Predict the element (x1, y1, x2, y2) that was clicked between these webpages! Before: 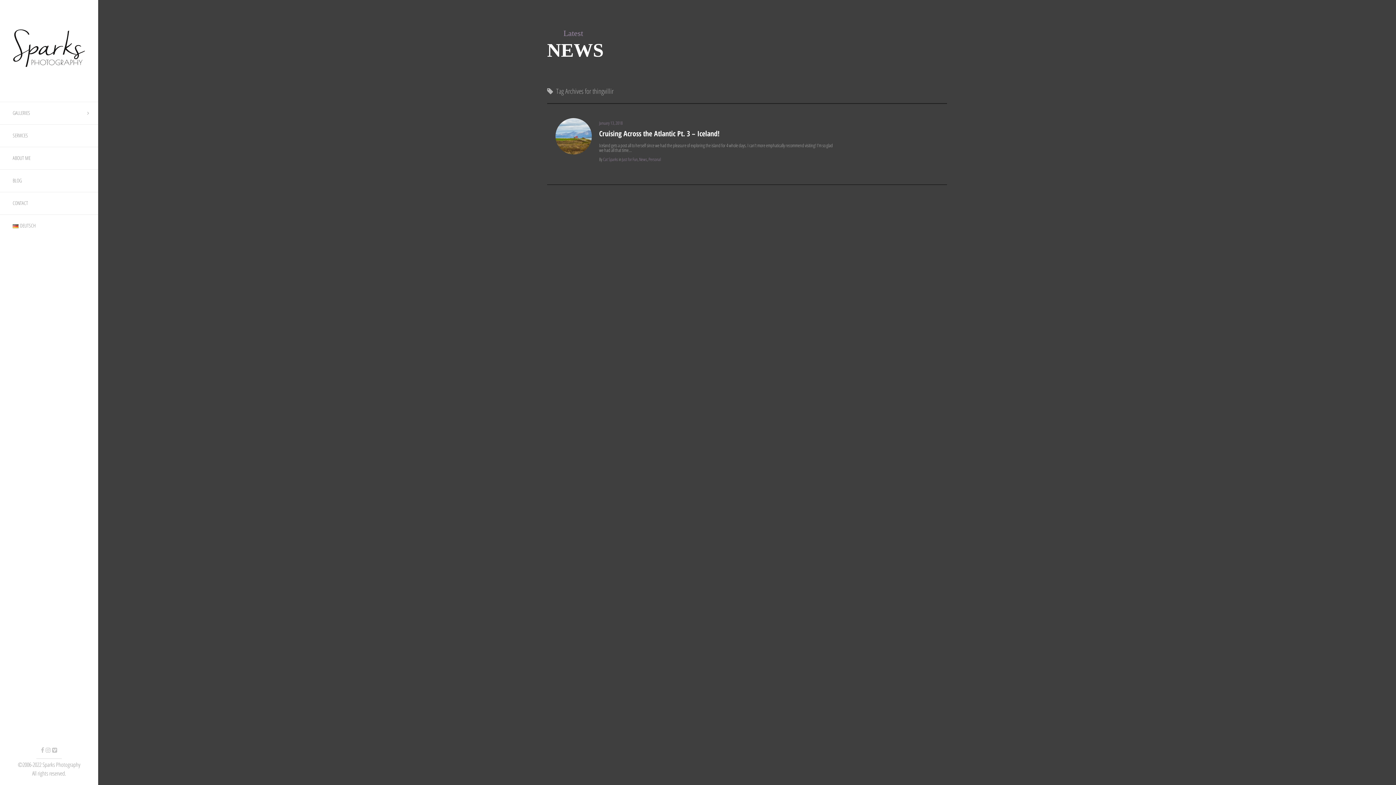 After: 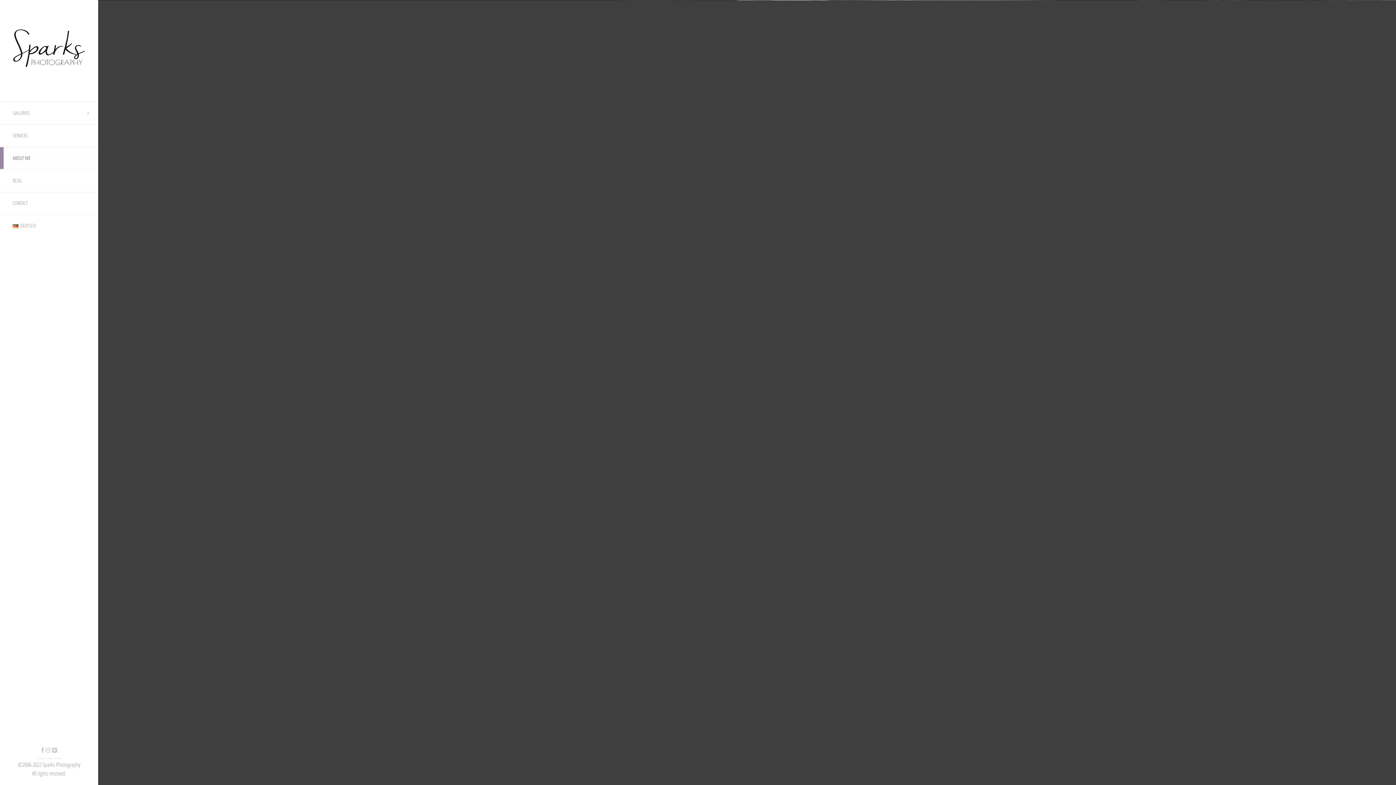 Action: label: ABOUT ME bbox: (0, 147, 98, 169)